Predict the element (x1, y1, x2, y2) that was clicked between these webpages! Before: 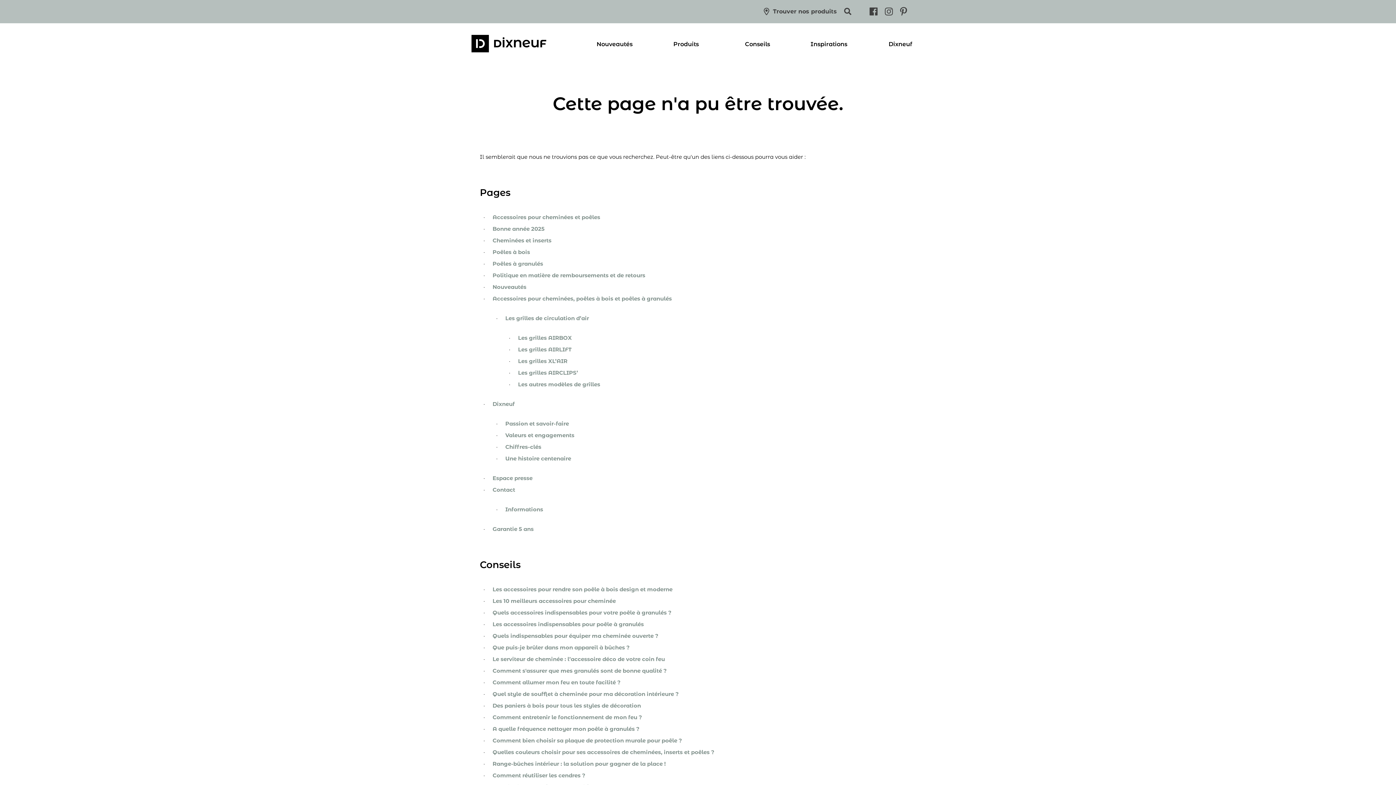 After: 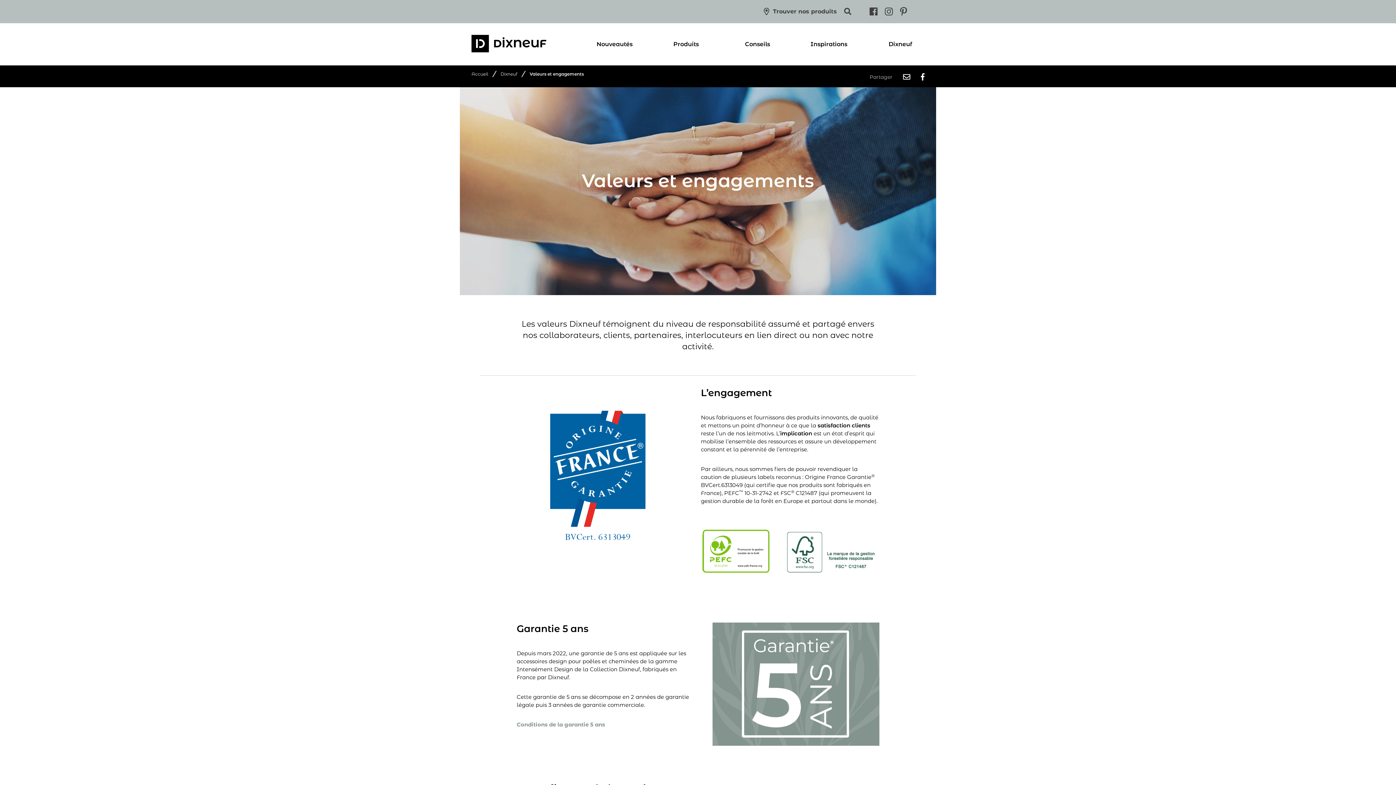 Action: bbox: (505, 432, 574, 438) label: Valeurs et engagements